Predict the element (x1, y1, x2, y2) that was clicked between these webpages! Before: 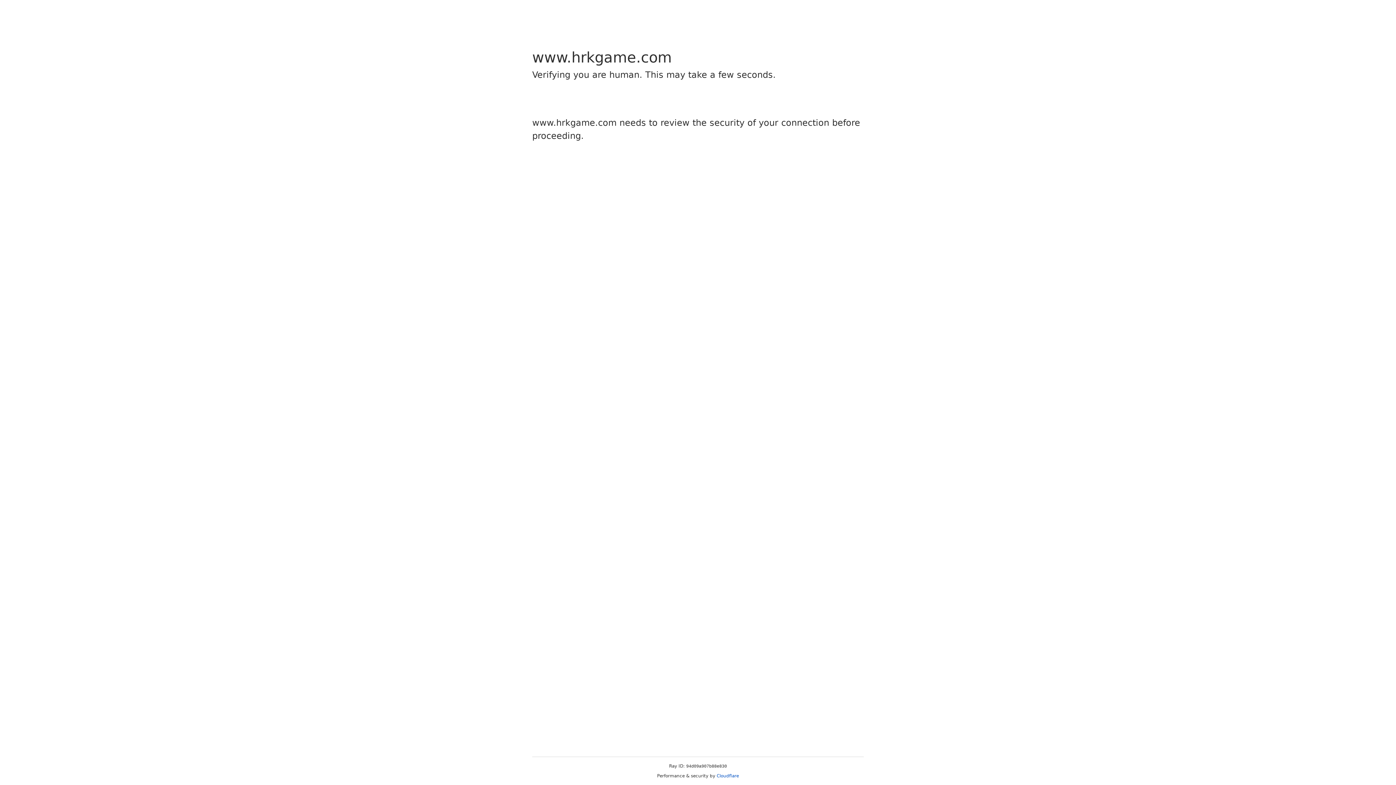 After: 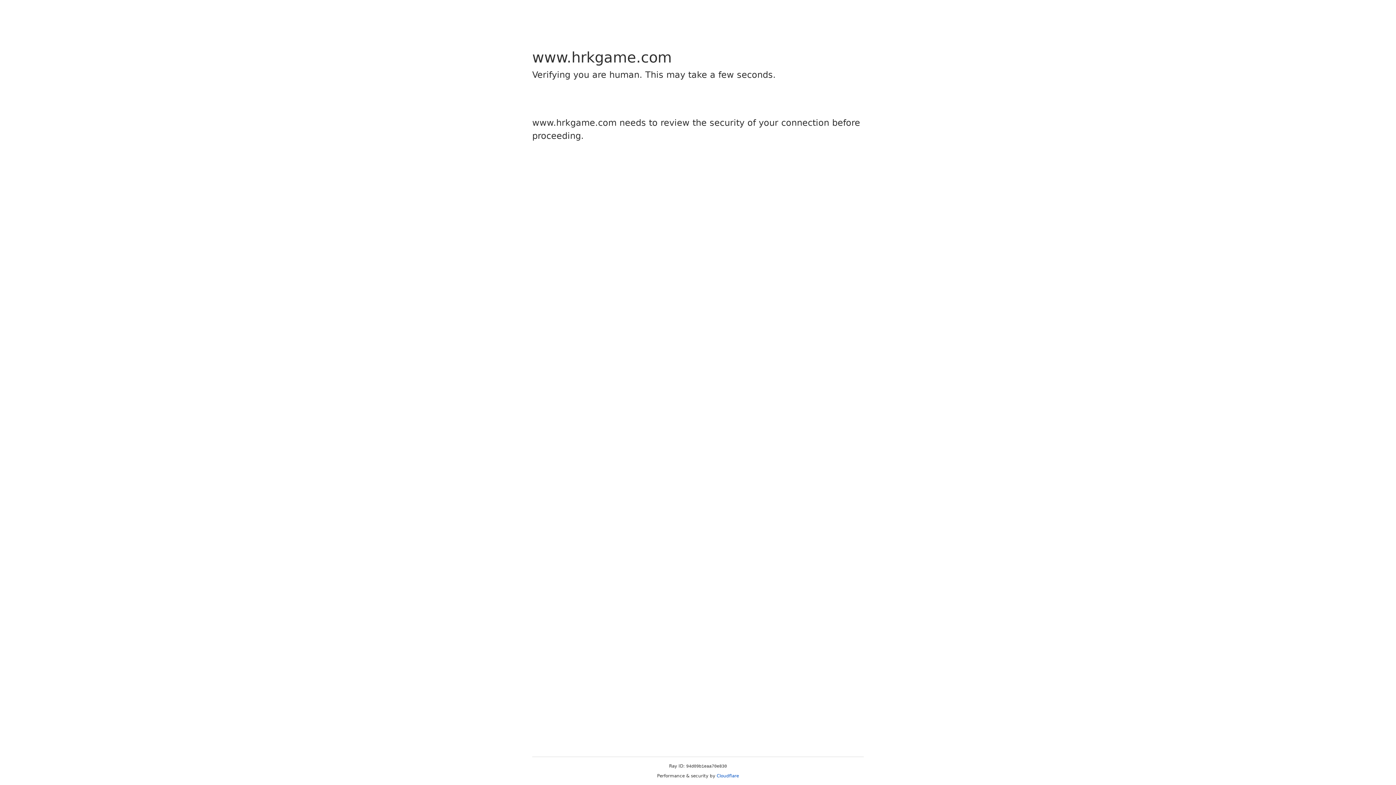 Action: bbox: (716, 773, 739, 778) label: Cloudflare